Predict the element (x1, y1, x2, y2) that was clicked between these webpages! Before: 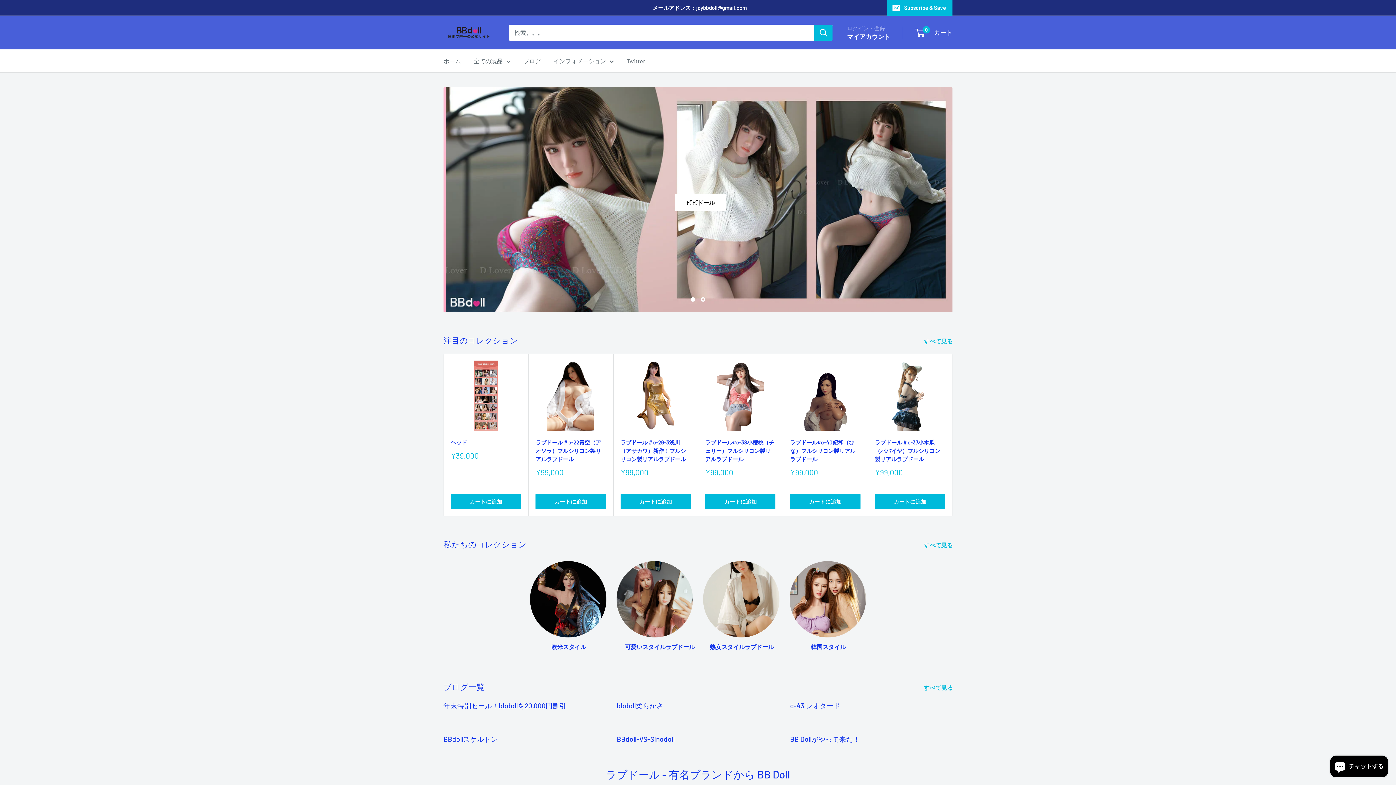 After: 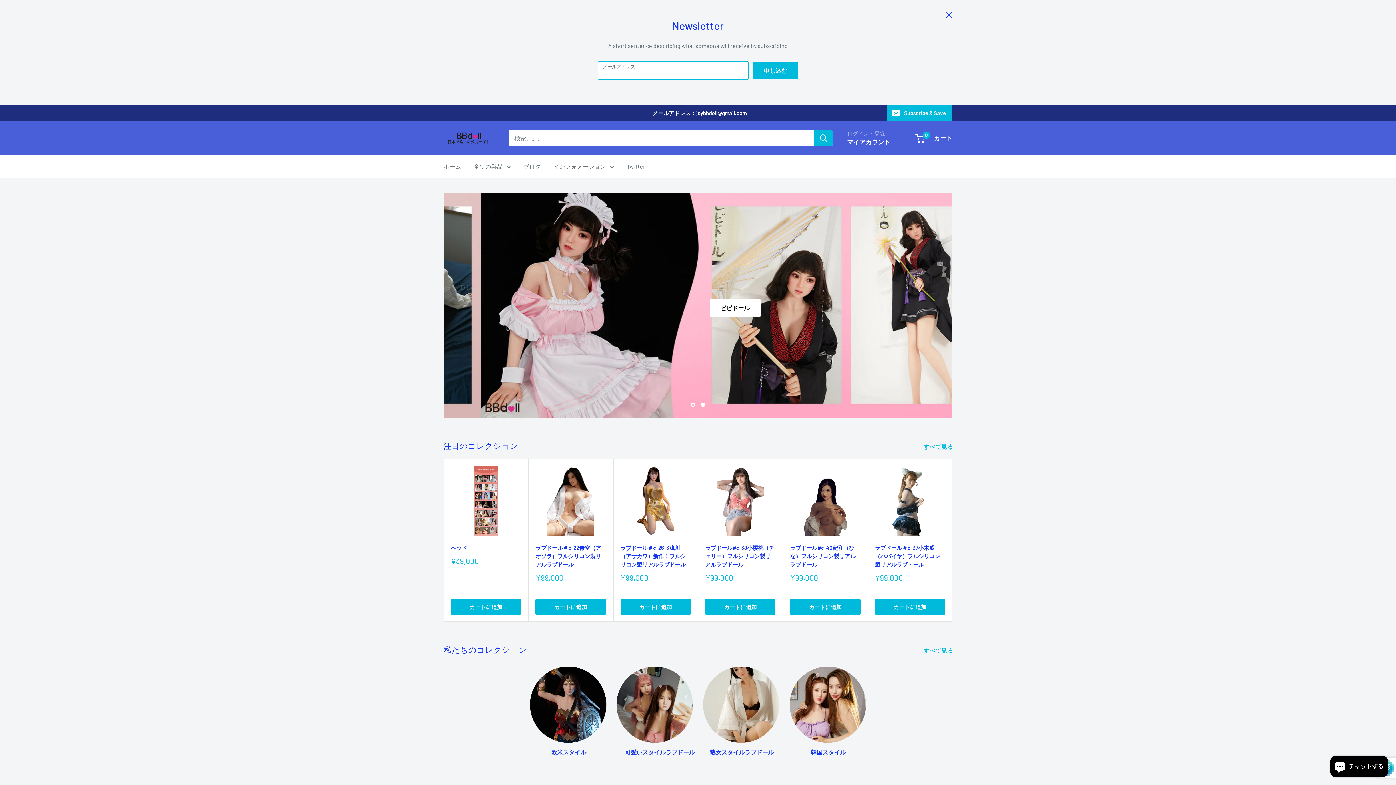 Action: label: Subscribe & Save bbox: (887, 0, 952, 15)